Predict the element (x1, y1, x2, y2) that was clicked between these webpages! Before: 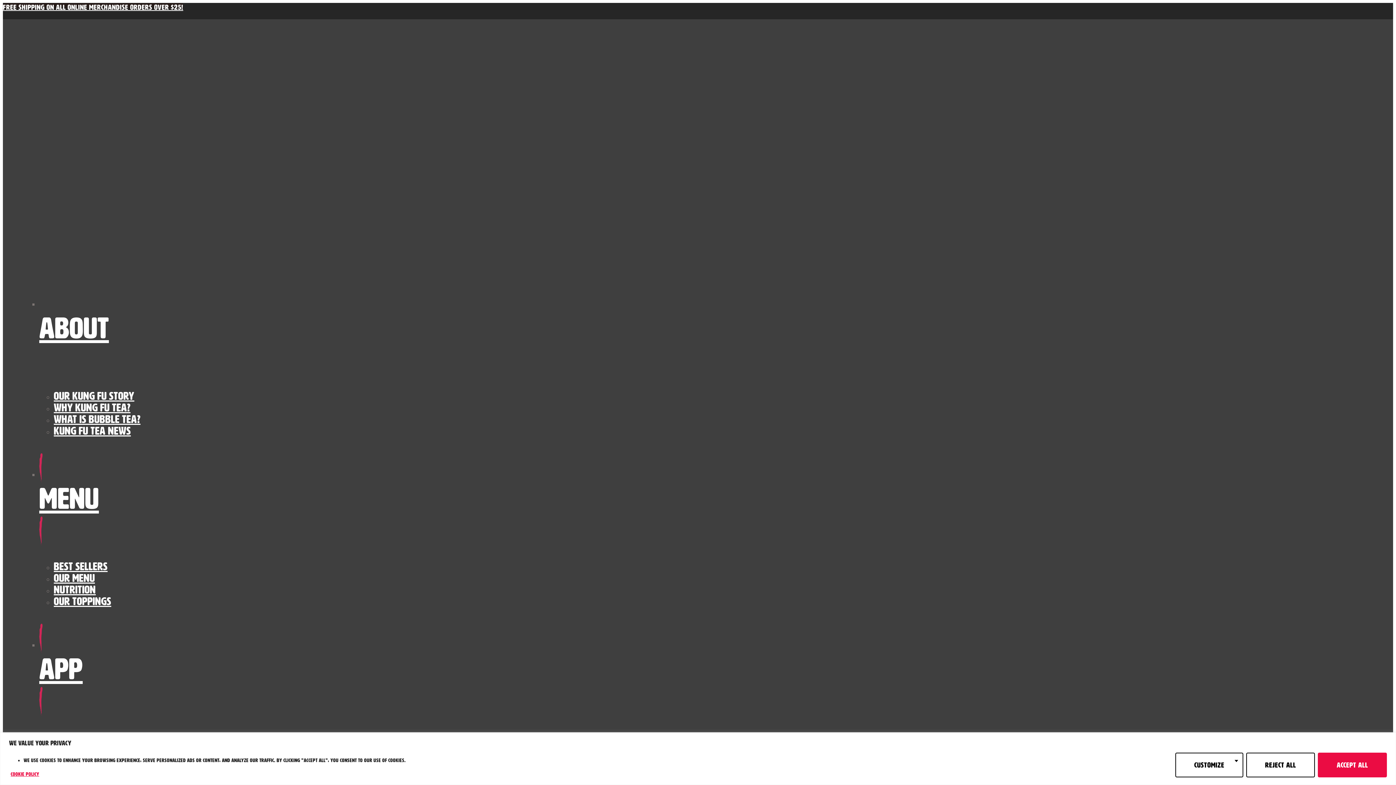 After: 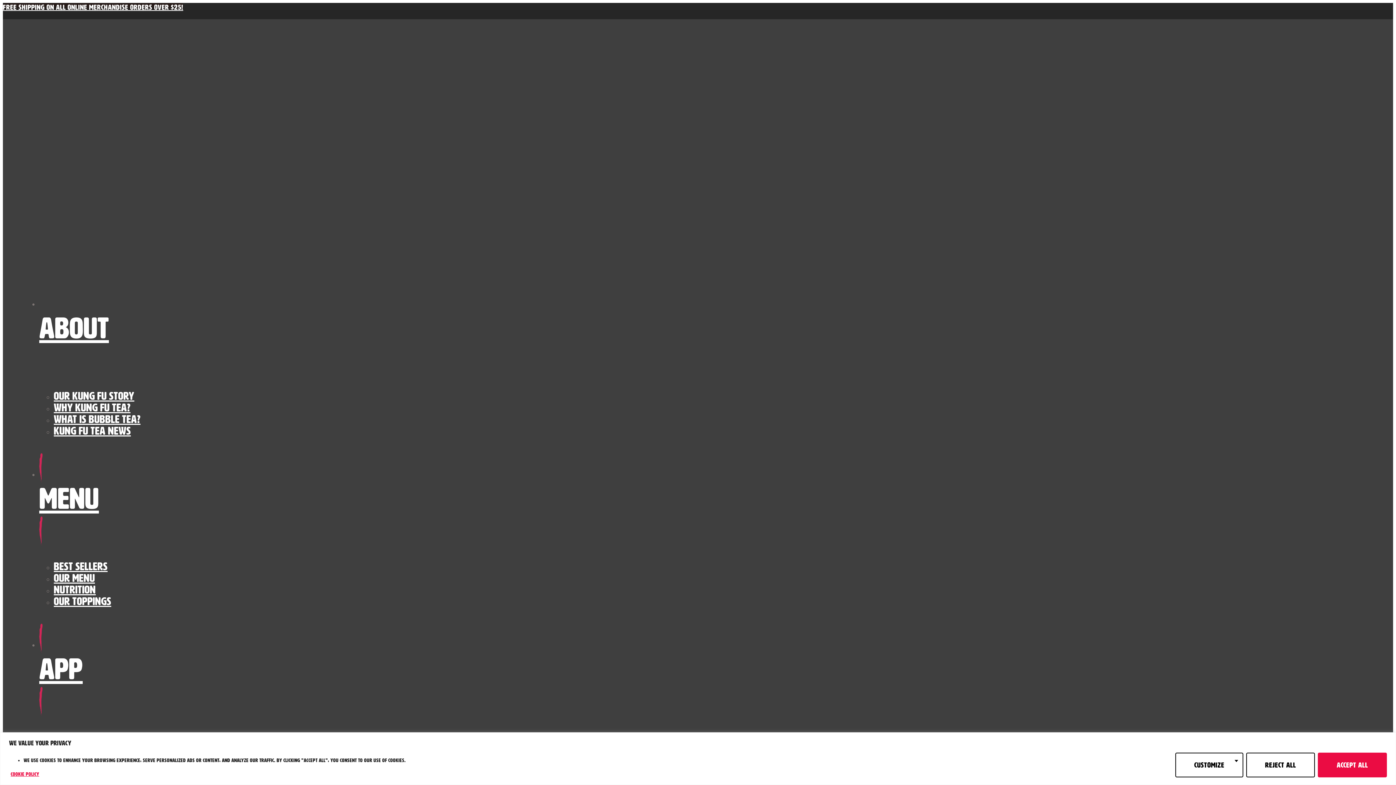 Action: bbox: (53, 572, 1289, 584) label: Our Menu